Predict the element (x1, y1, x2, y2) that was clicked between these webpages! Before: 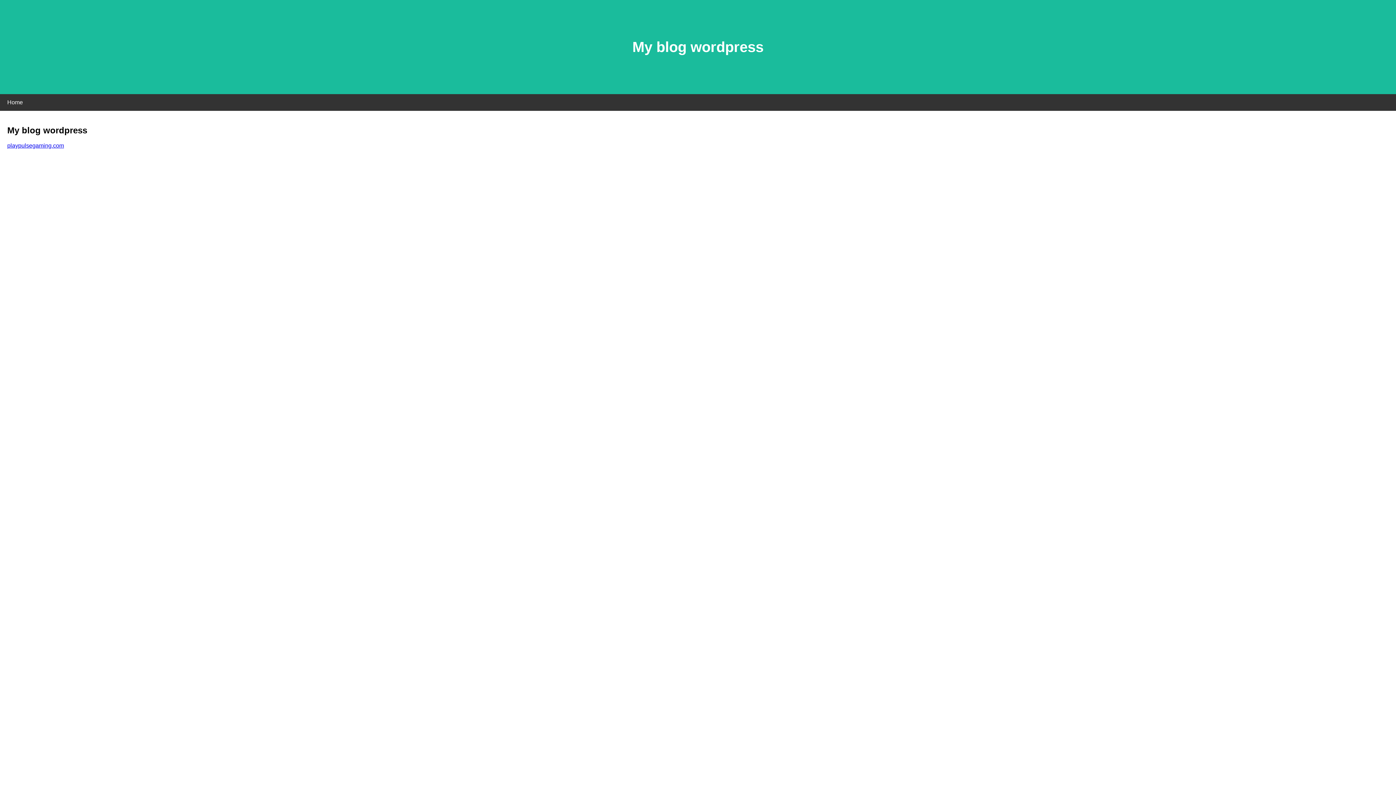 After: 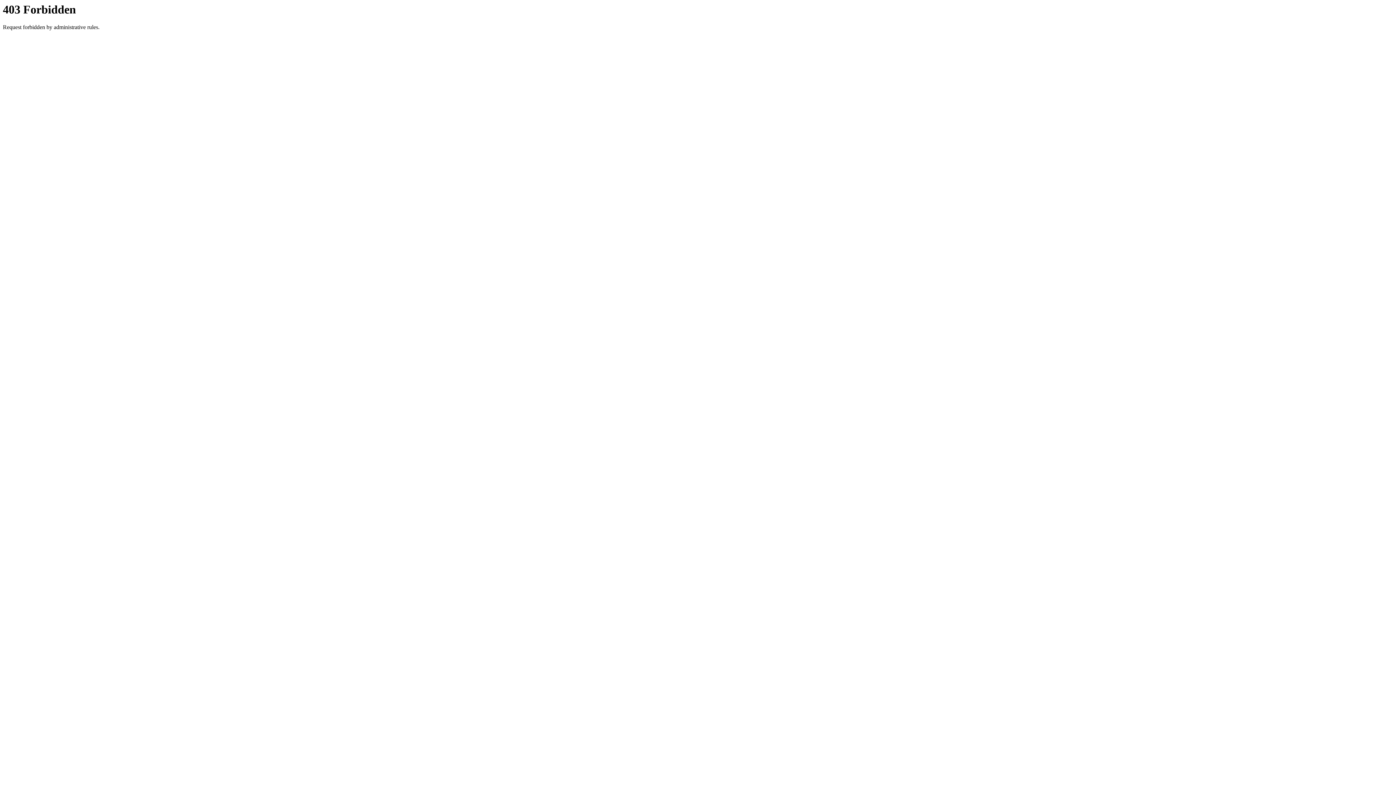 Action: label: playpulsegaming.com bbox: (7, 142, 64, 148)